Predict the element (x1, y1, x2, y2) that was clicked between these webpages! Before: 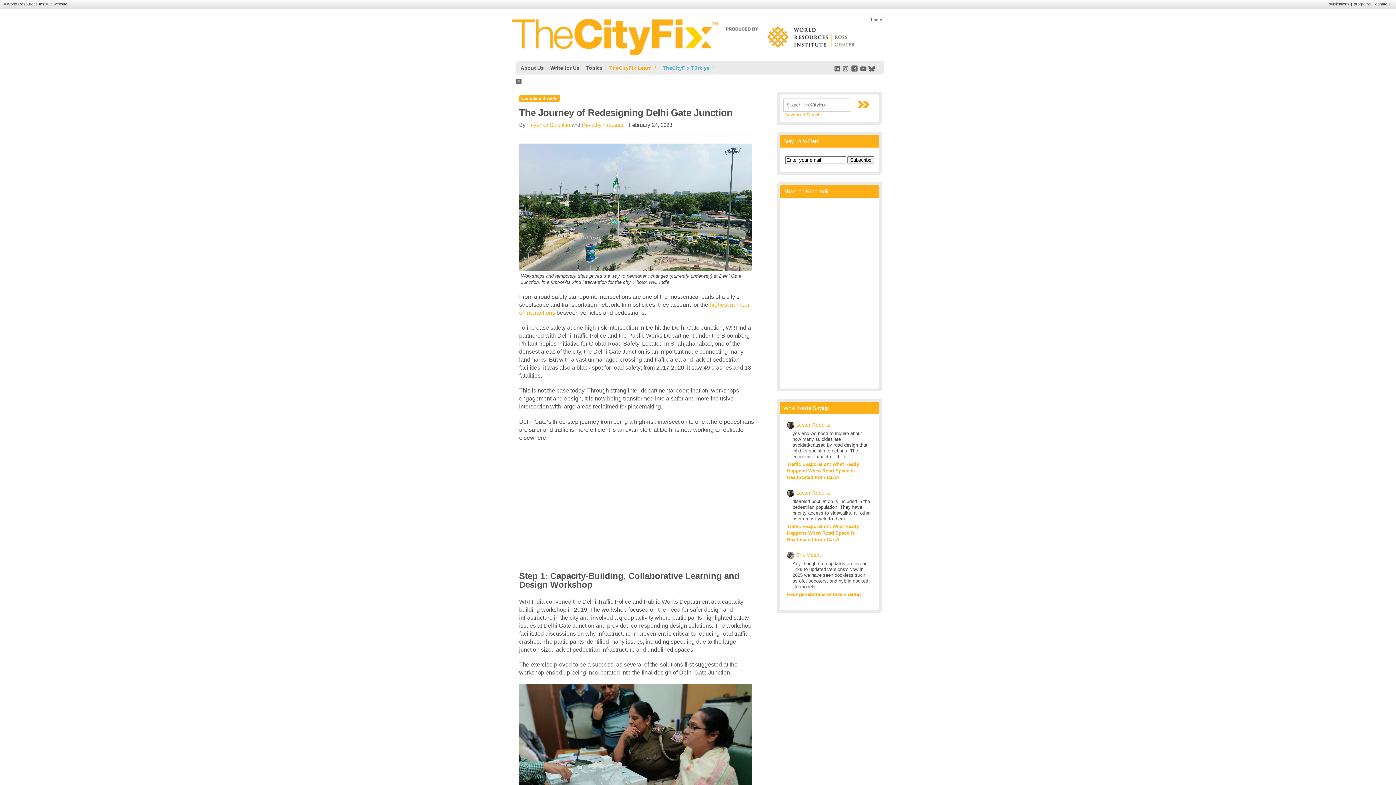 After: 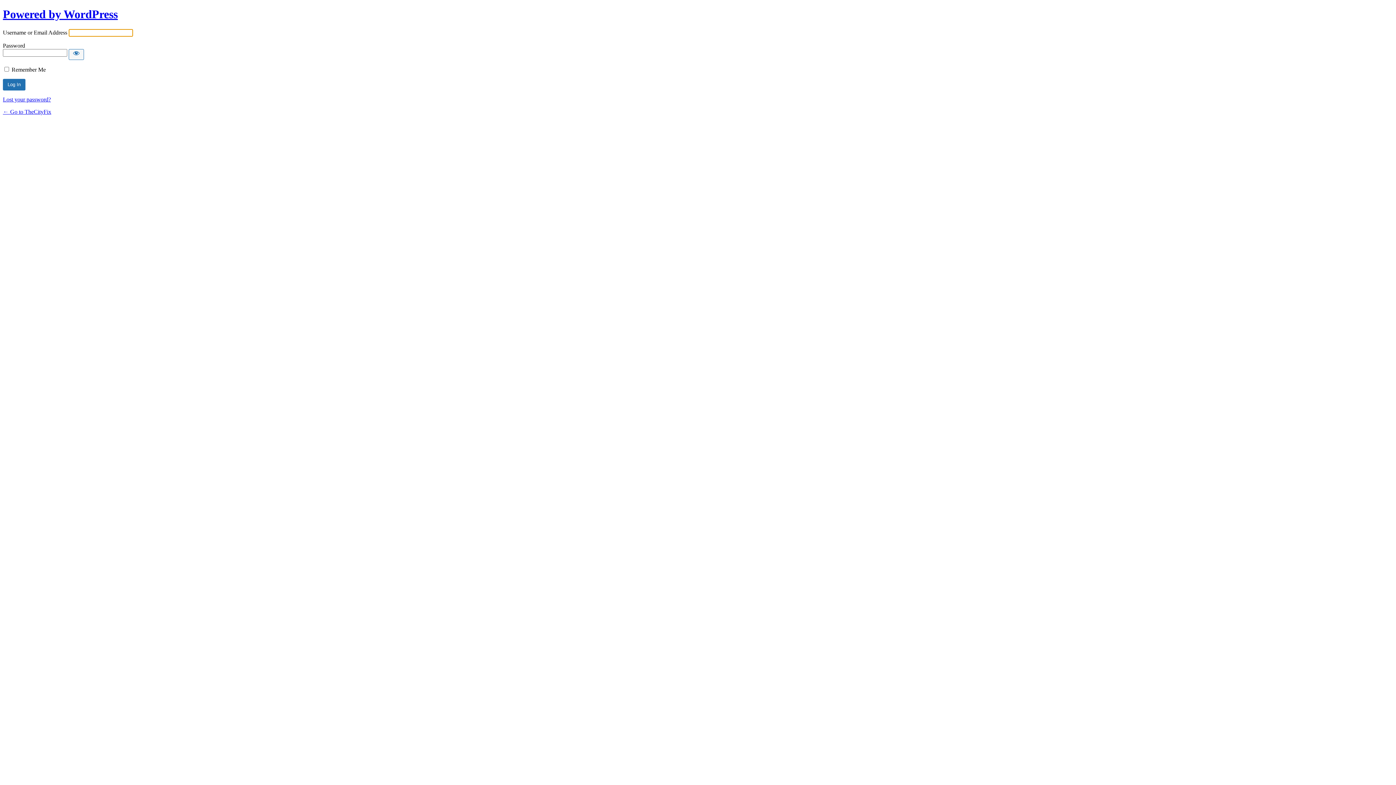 Action: label: Login bbox: (871, 17, 882, 22)